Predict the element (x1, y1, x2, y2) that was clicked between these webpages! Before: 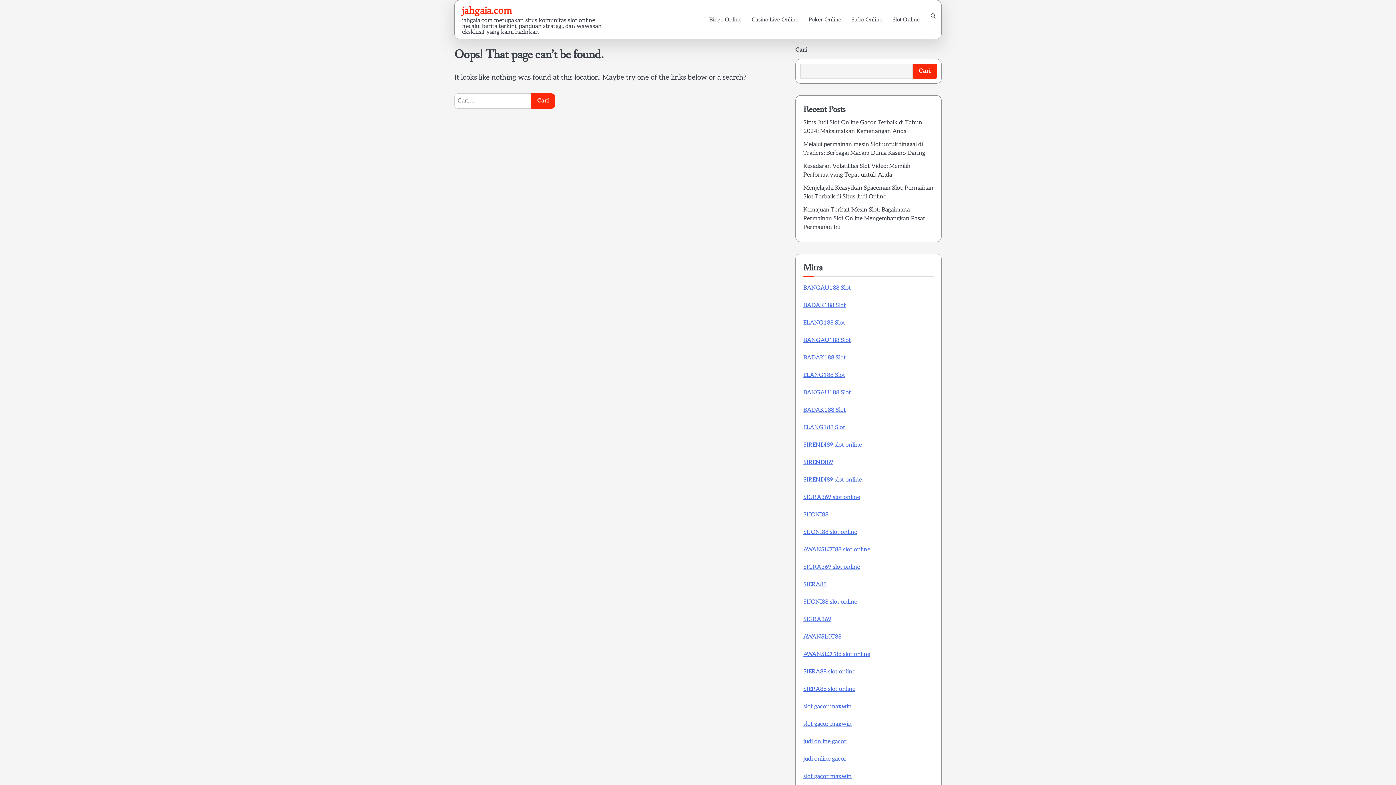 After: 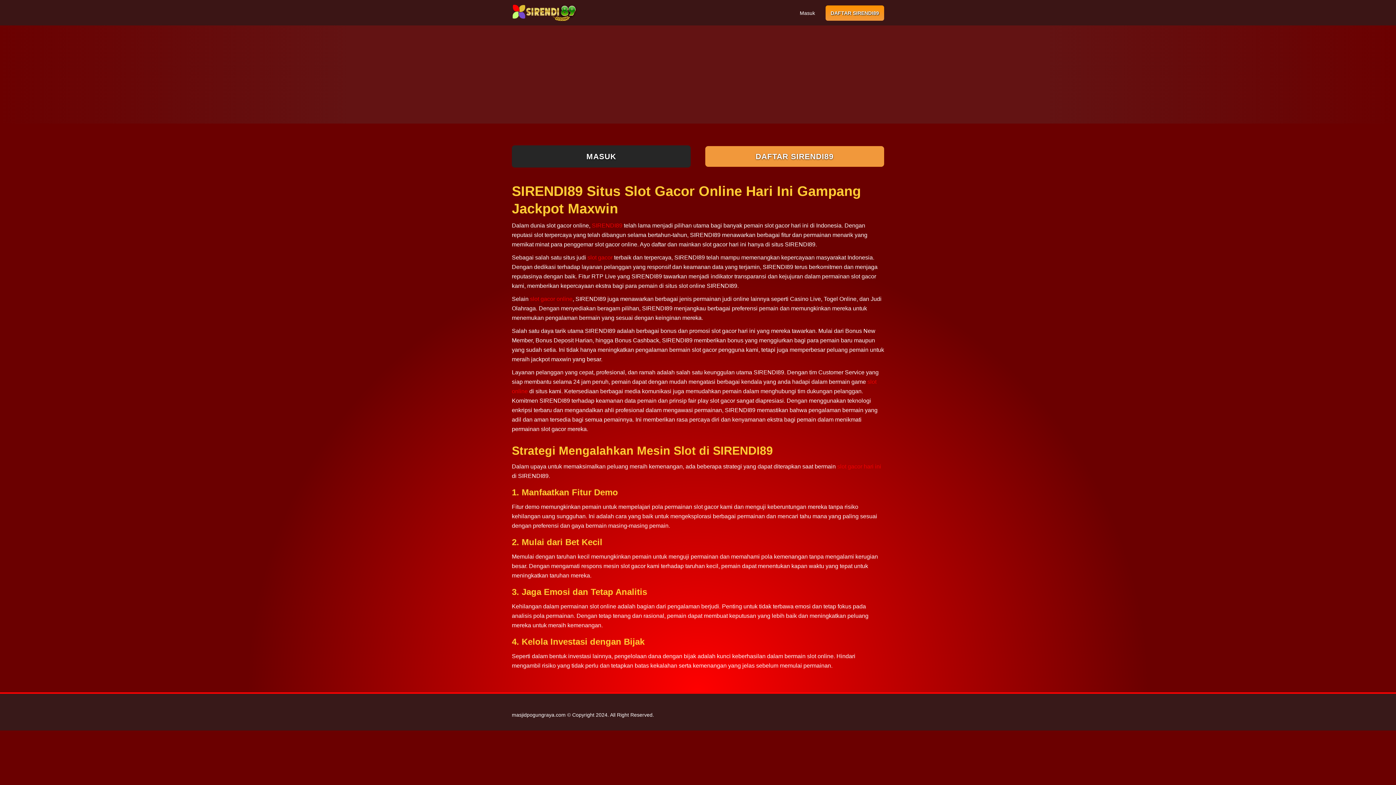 Action: label: SIRENDI89 slot online bbox: (803, 441, 862, 448)